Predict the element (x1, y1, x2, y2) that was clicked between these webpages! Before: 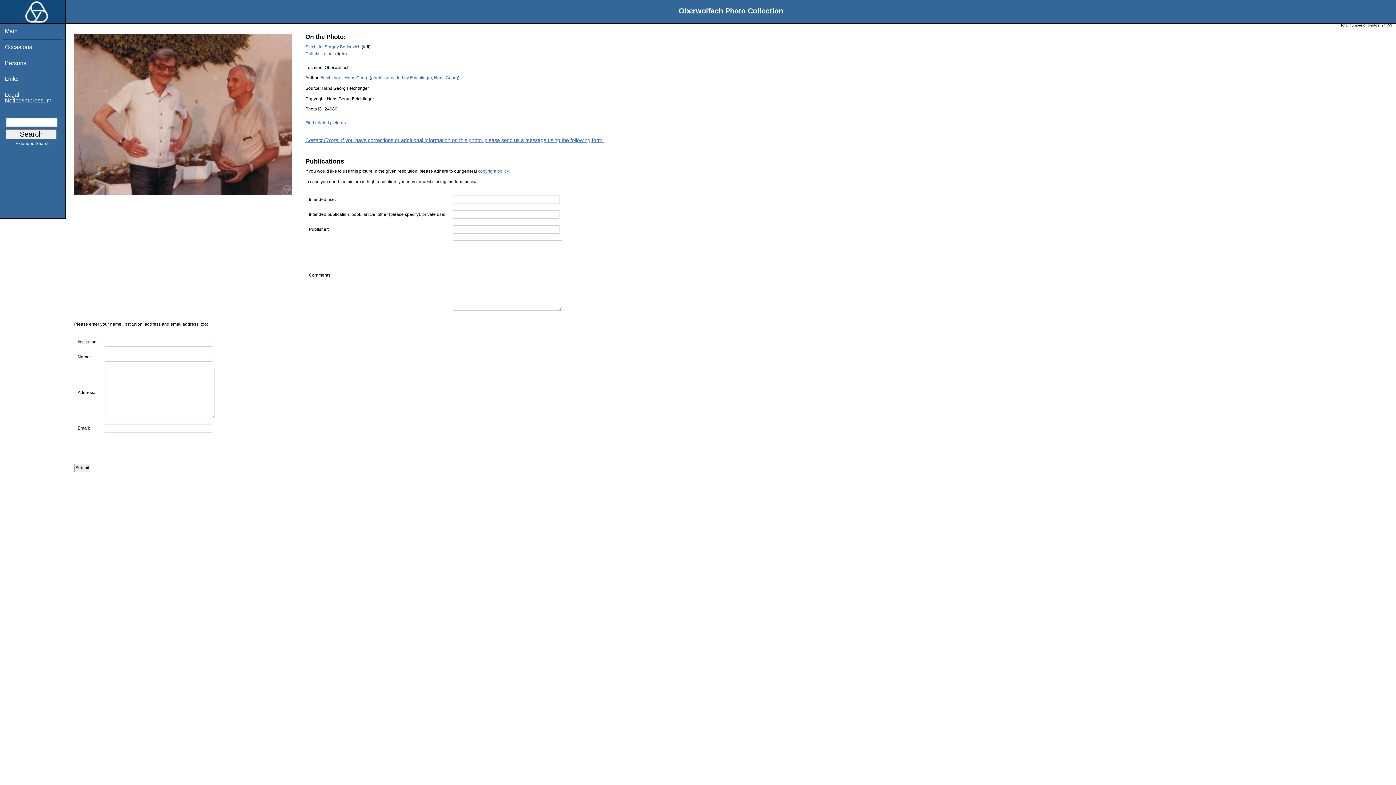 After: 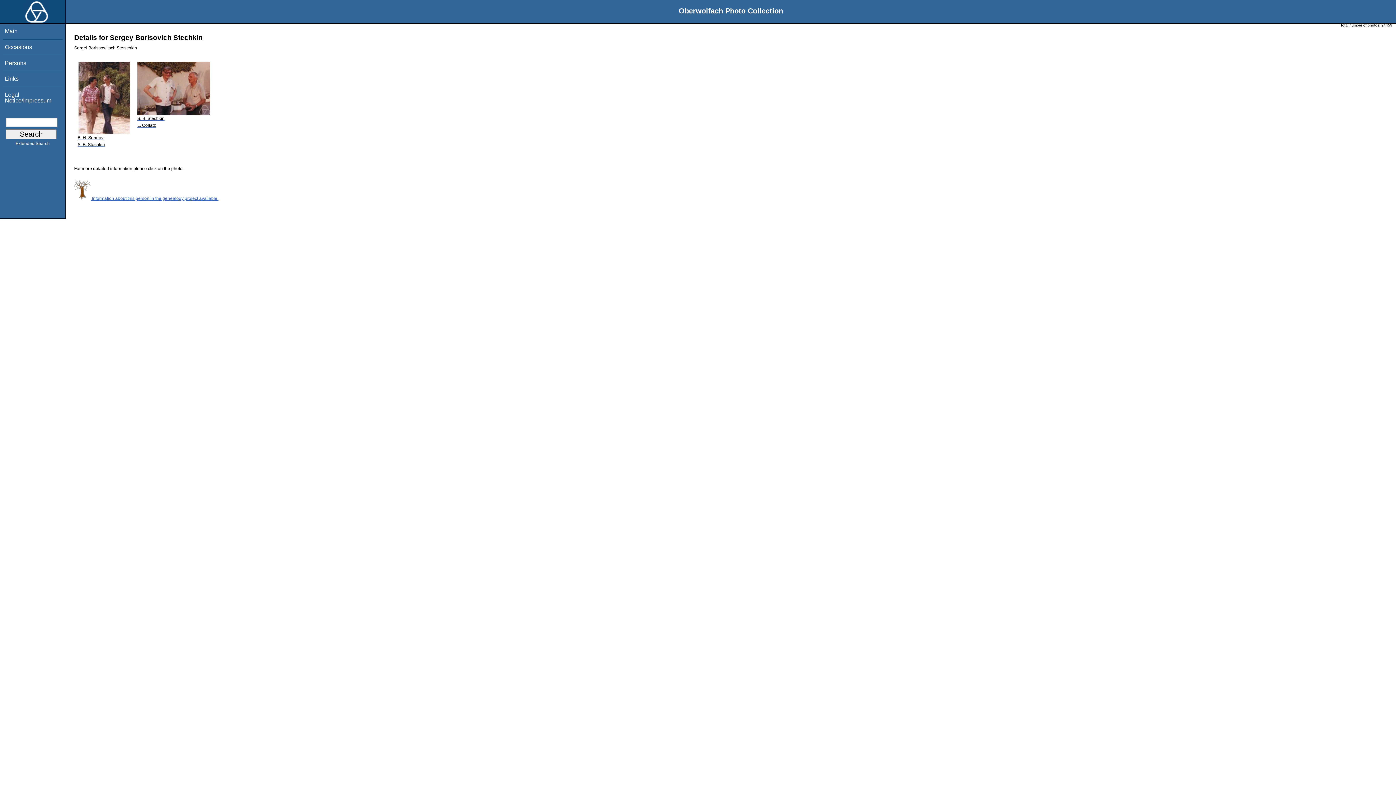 Action: bbox: (305, 44, 360, 49) label: Stechkin, Sergey Borisovich